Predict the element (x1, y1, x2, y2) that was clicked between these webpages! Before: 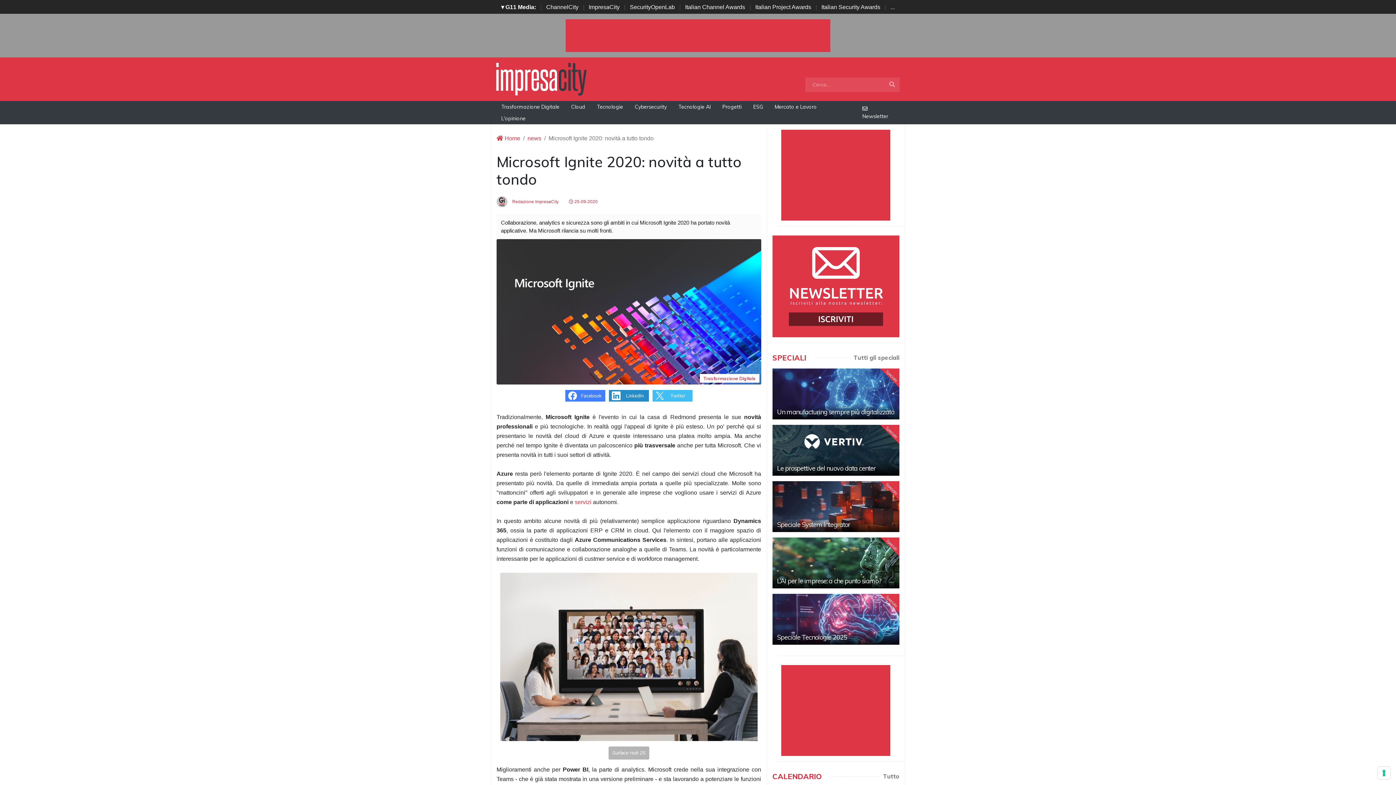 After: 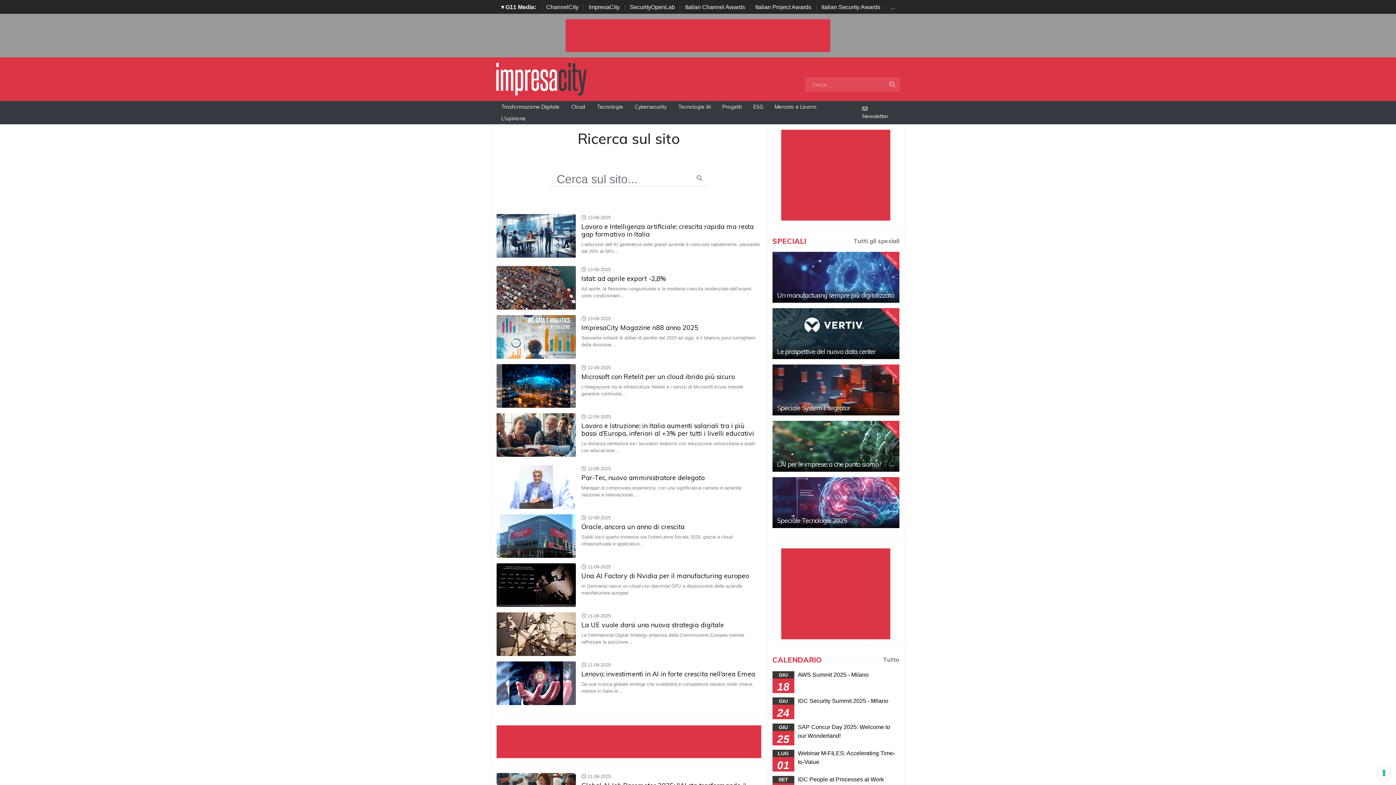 Action: bbox: (884, 77, 900, 91)